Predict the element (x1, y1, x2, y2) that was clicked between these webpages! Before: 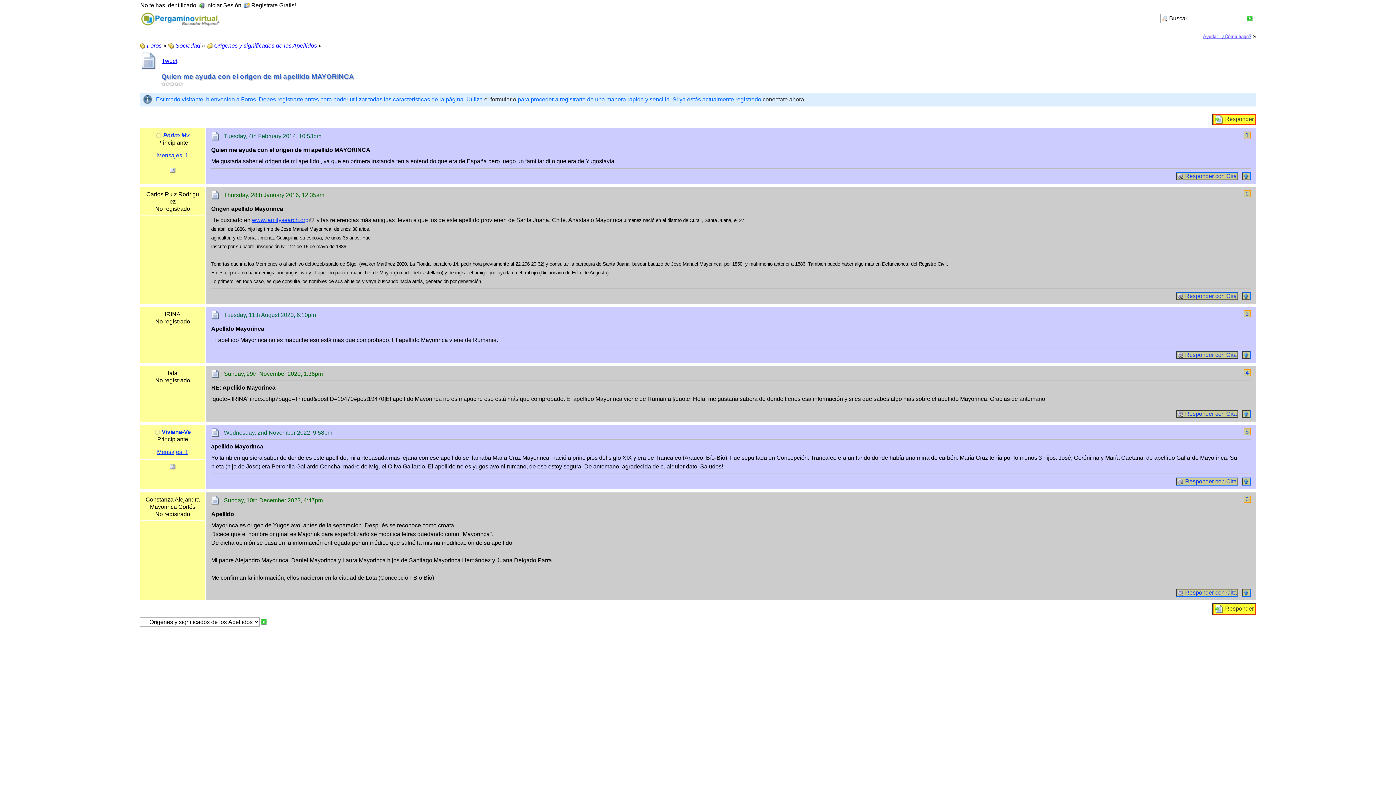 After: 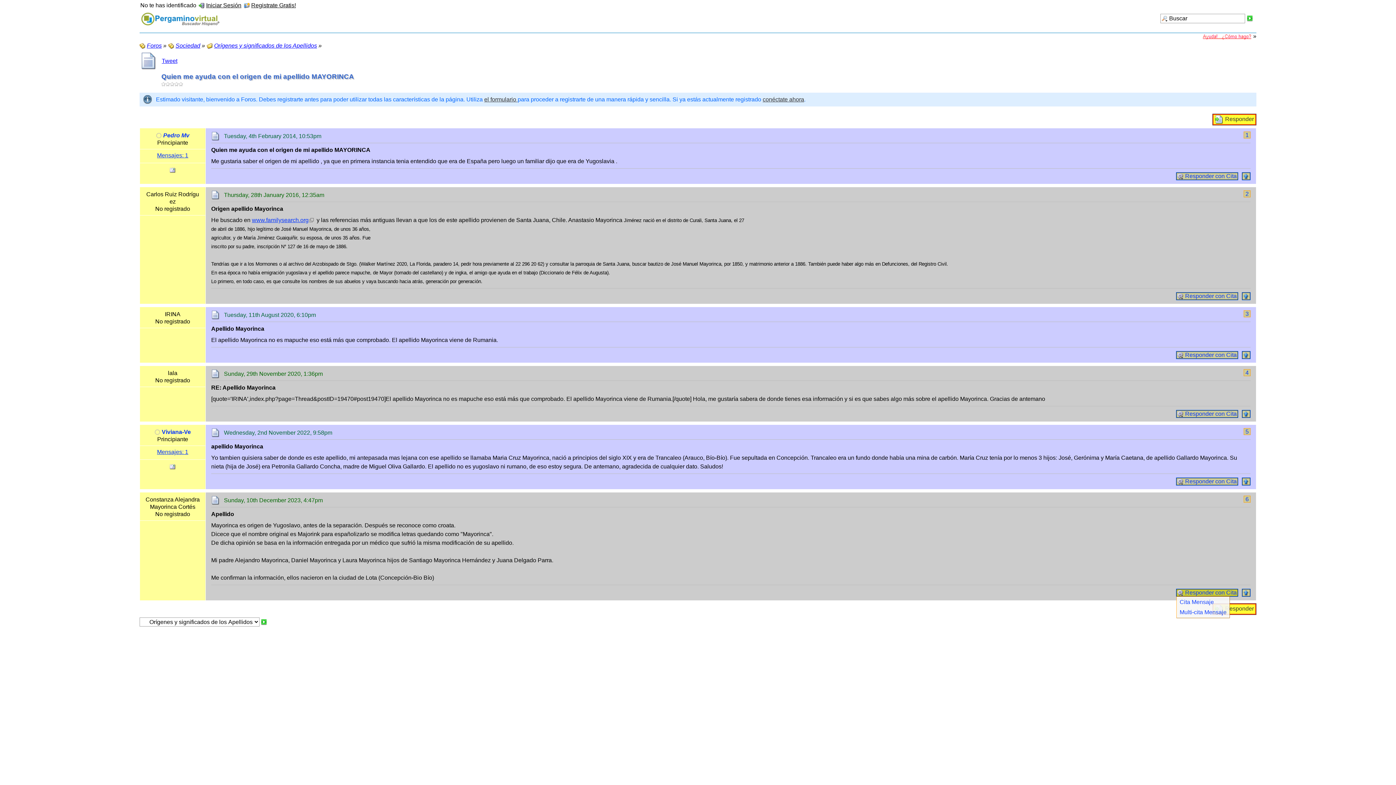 Action: label:  Responder con Cita bbox: (1176, 589, 1238, 596)